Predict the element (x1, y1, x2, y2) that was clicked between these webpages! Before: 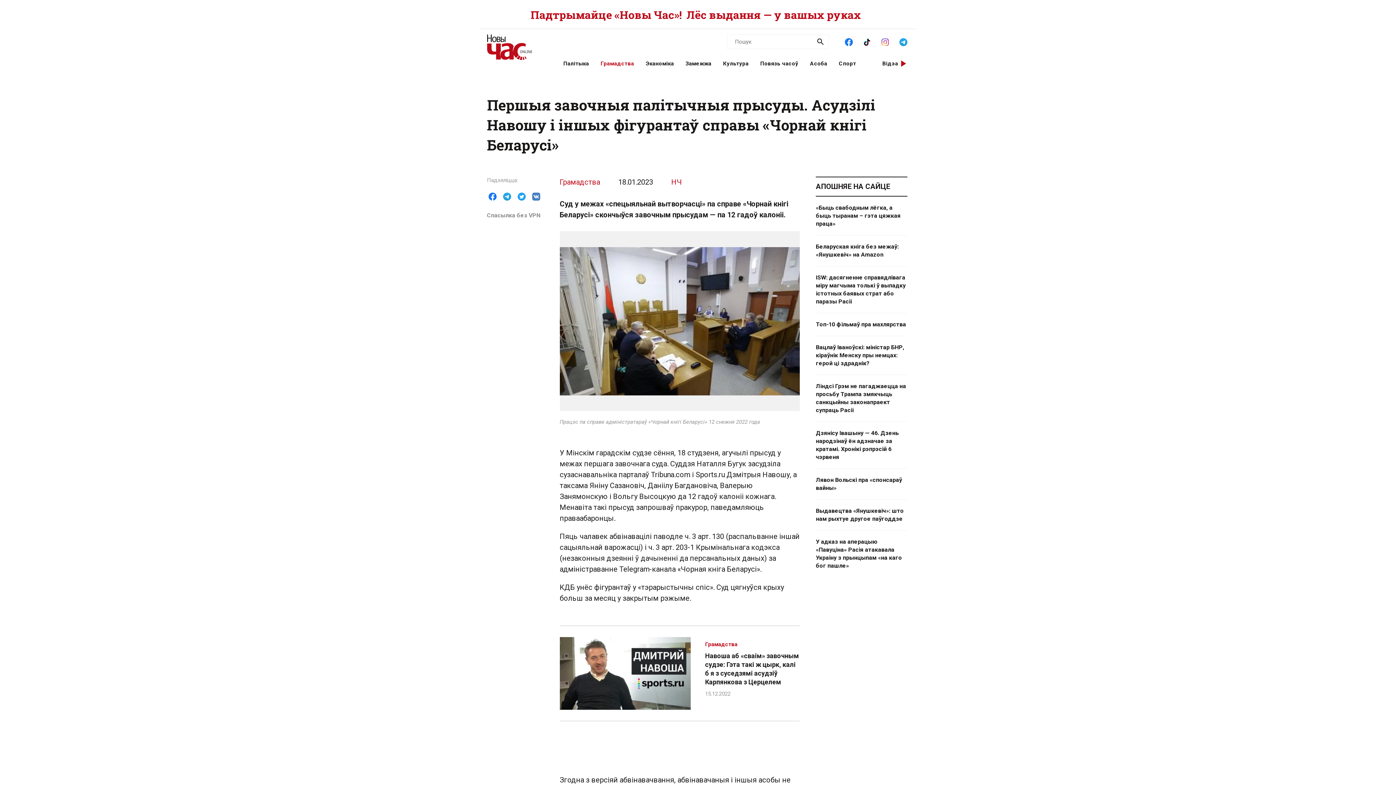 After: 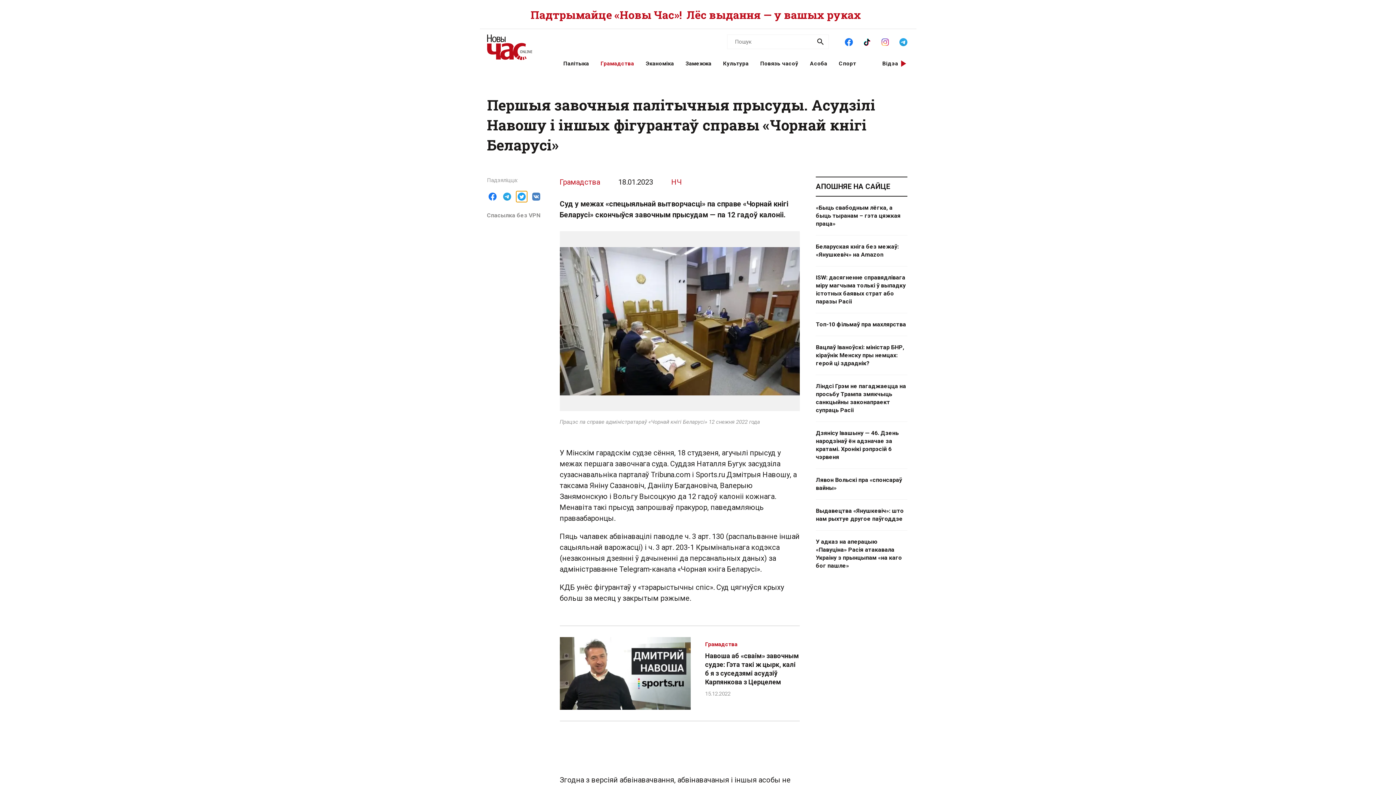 Action: bbox: (516, 191, 527, 202)